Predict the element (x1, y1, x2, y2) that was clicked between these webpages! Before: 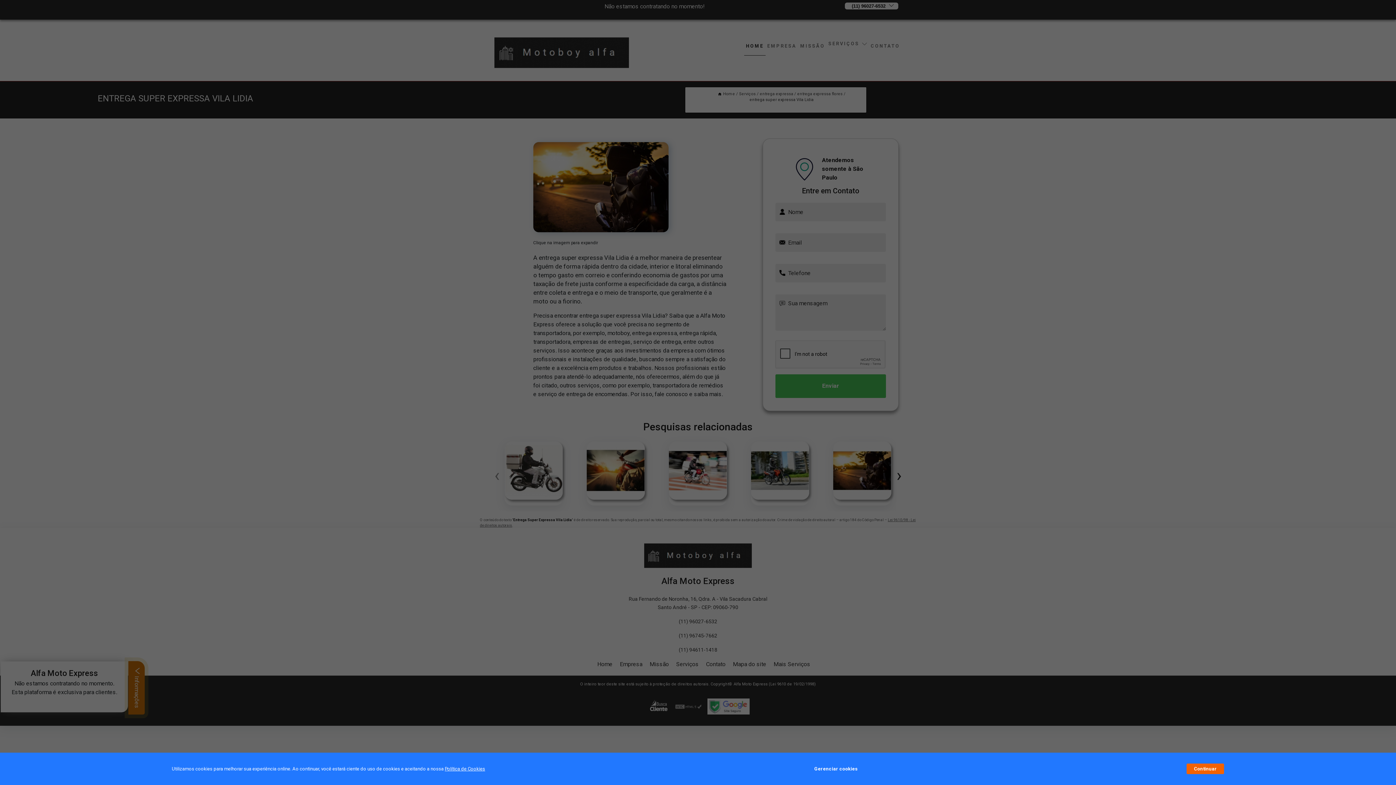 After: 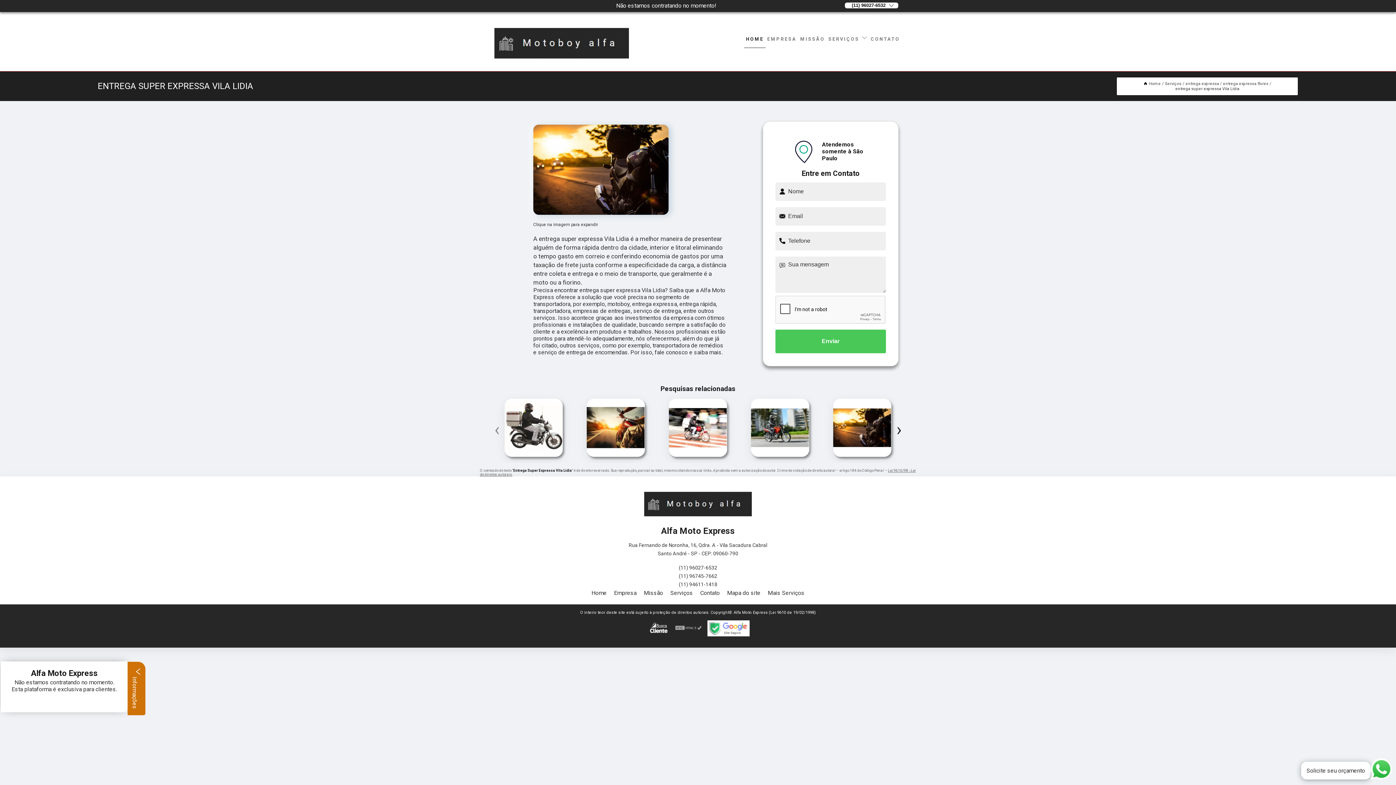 Action: bbox: (1187, 764, 1224, 774) label: Continuar